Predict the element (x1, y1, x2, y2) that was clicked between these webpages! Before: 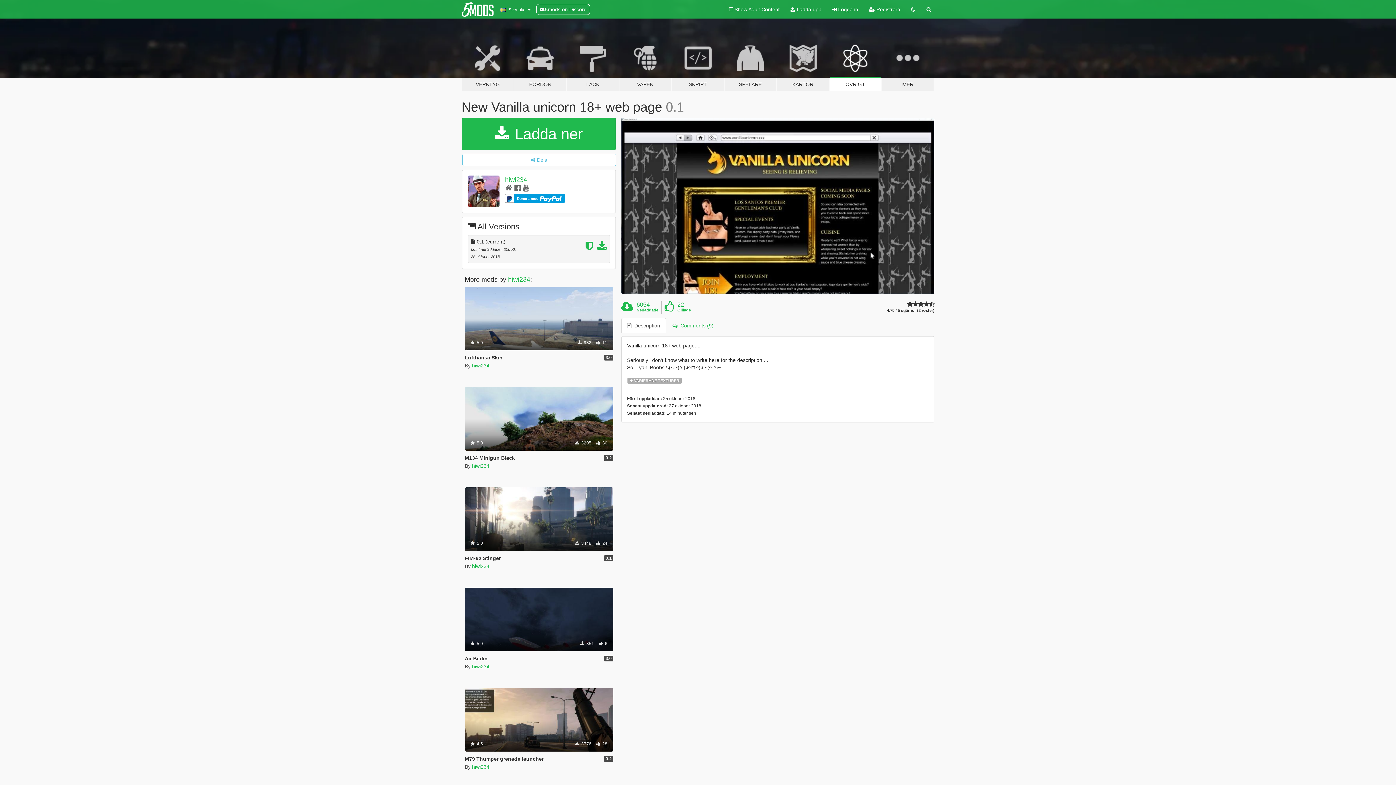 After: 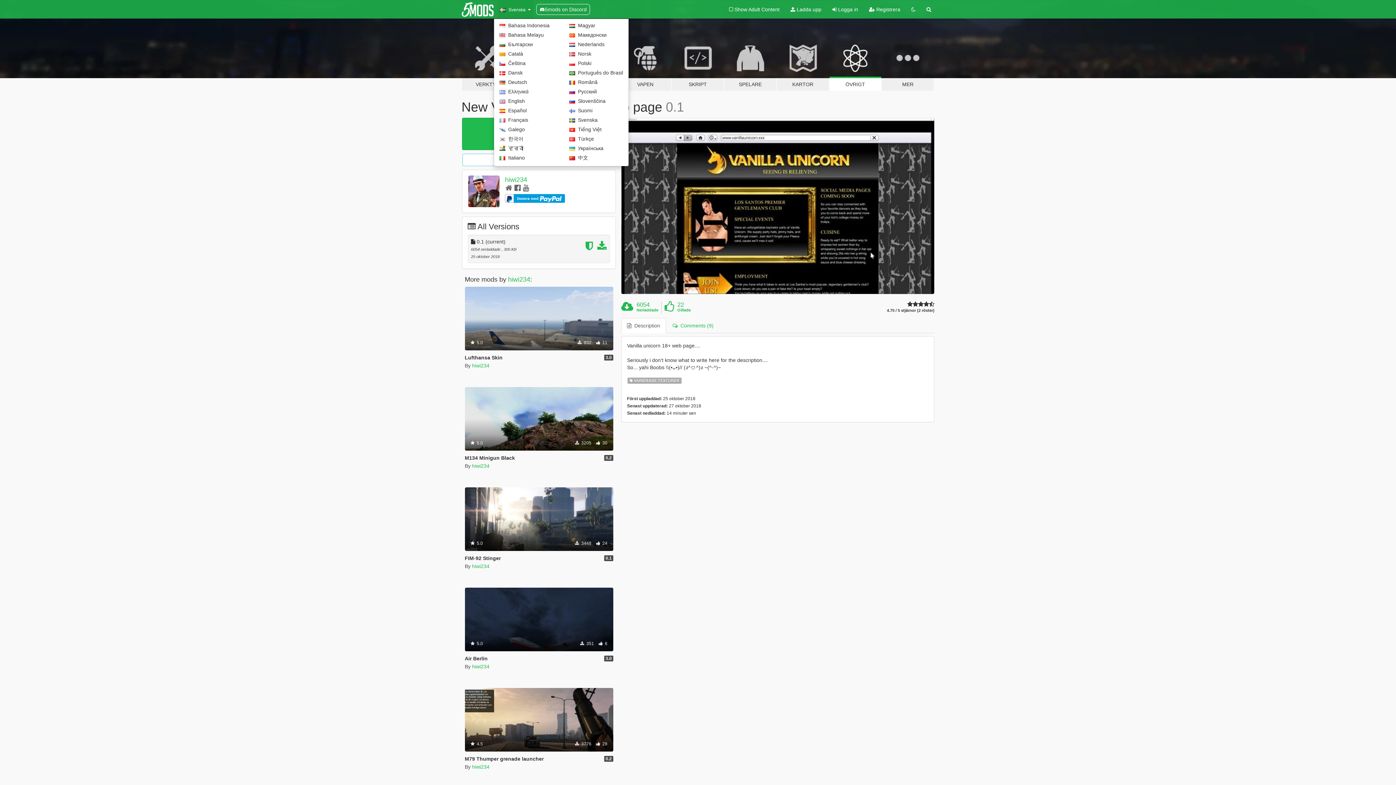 Action: bbox: (497, 0, 533, 18) label:   Svenska 